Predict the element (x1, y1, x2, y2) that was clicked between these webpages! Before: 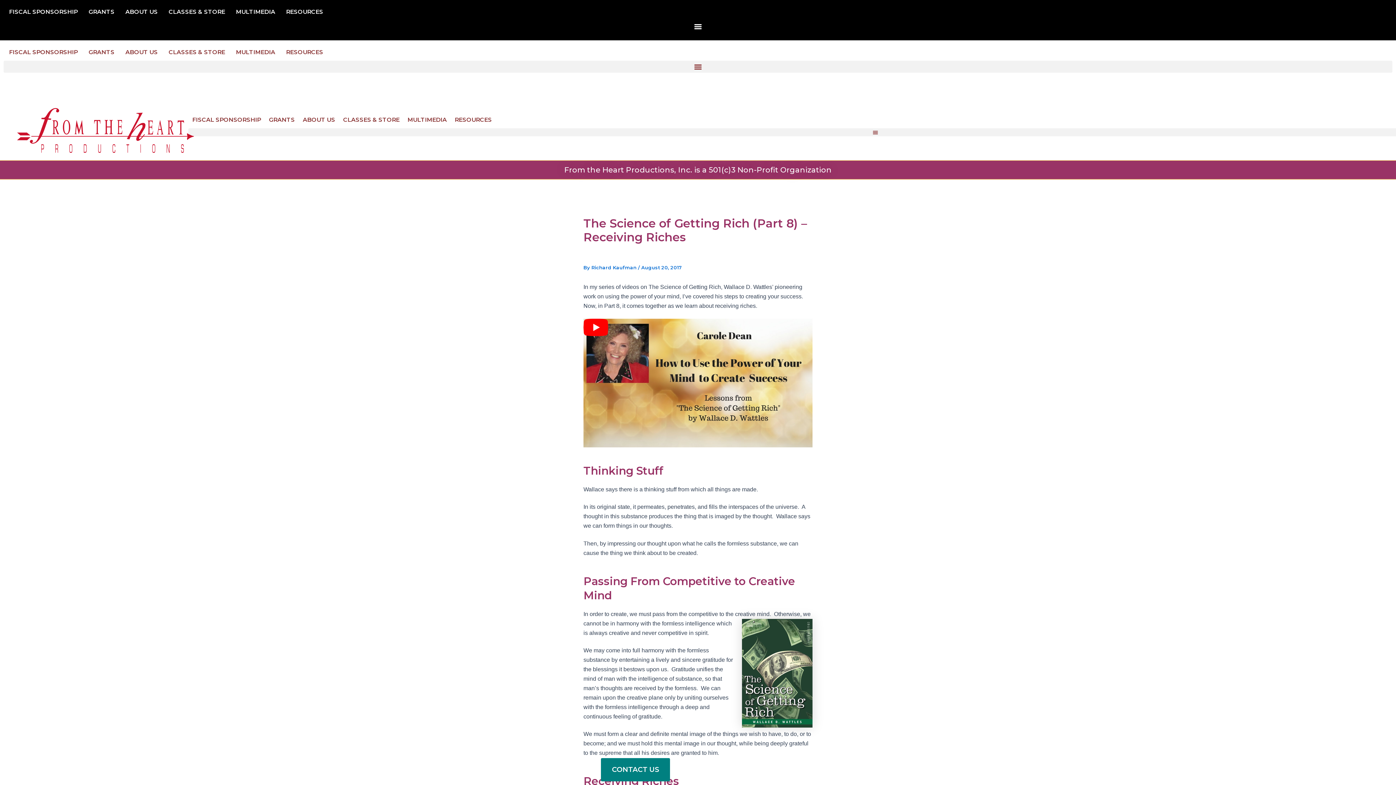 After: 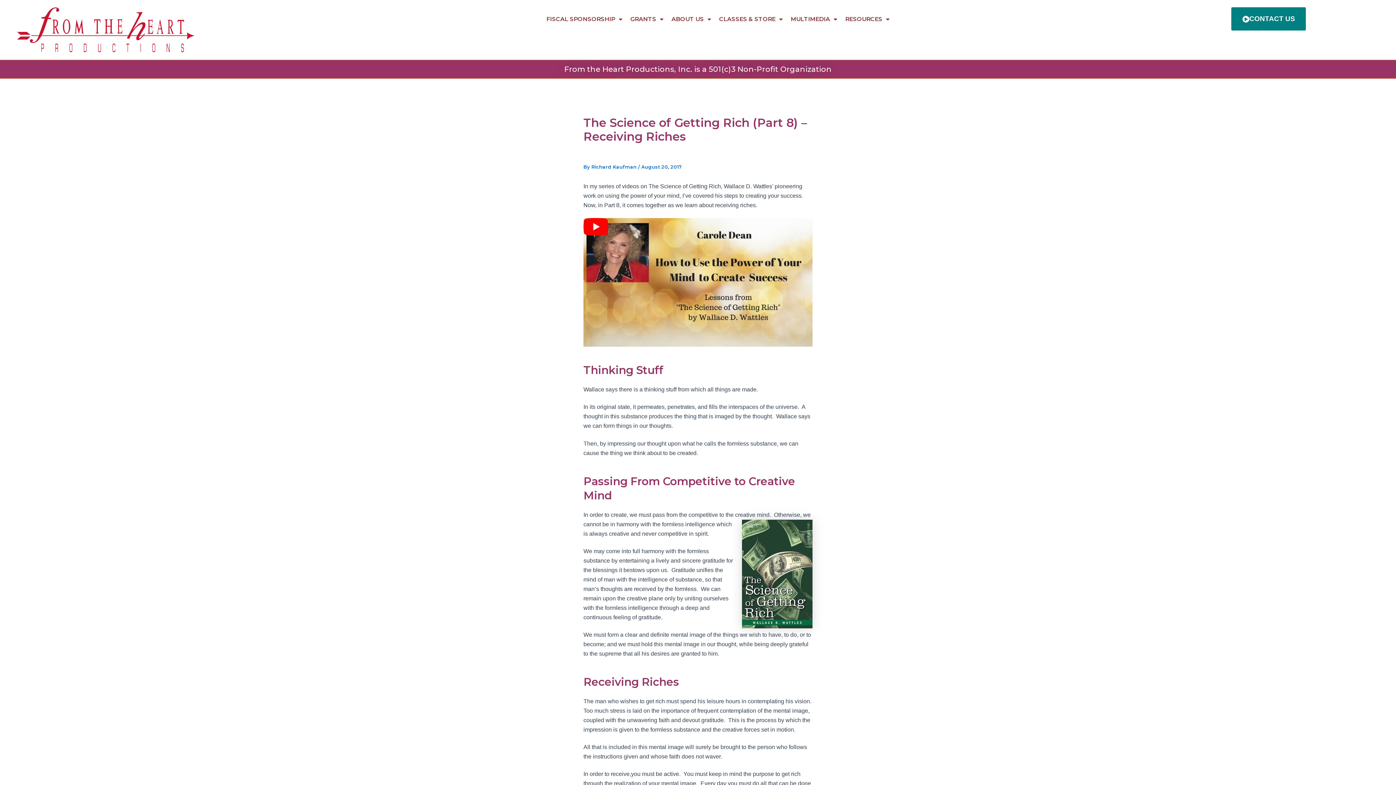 Action: label: CONTACT US bbox: (601, 758, 670, 781)